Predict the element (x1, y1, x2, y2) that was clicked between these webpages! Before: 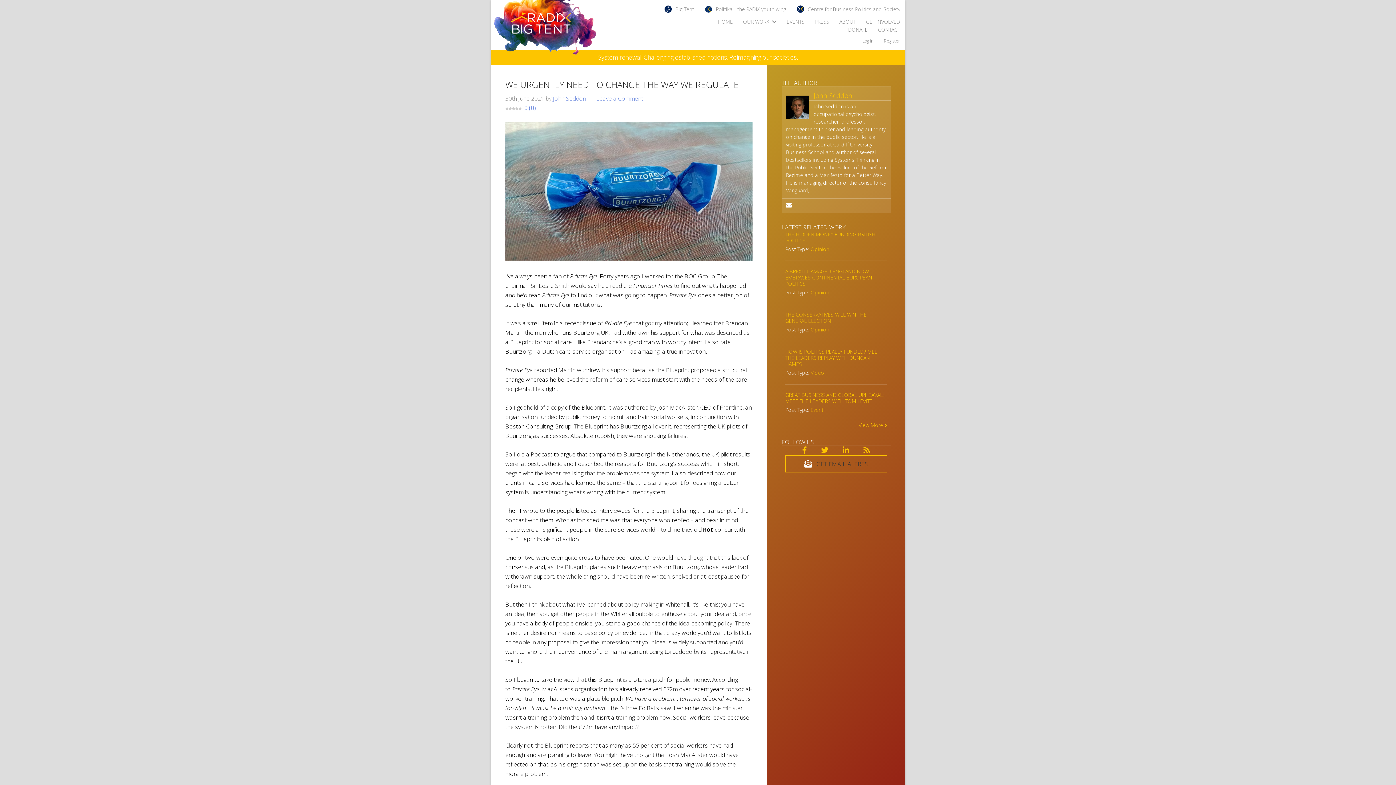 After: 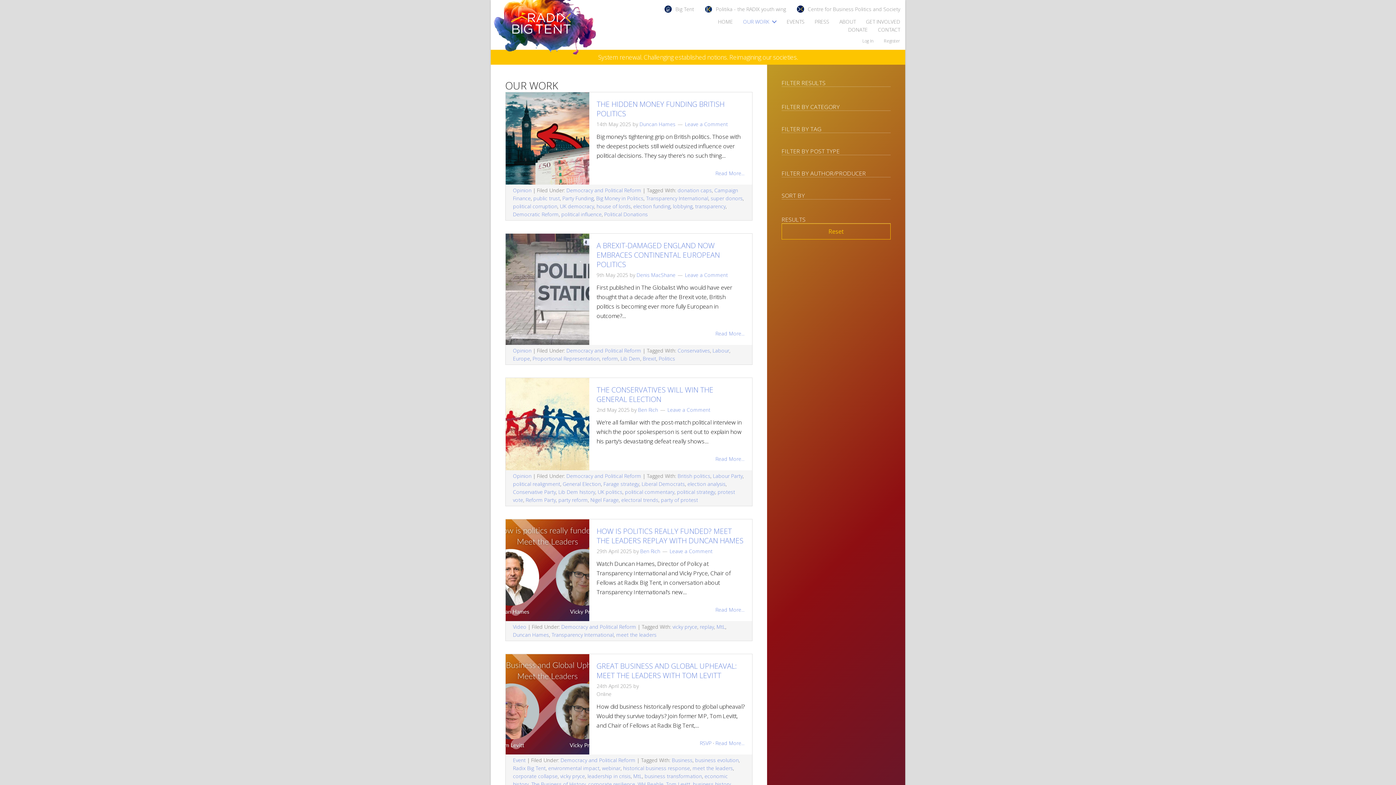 Action: bbox: (769, 16, 779, 27) label: Our Work: submenu